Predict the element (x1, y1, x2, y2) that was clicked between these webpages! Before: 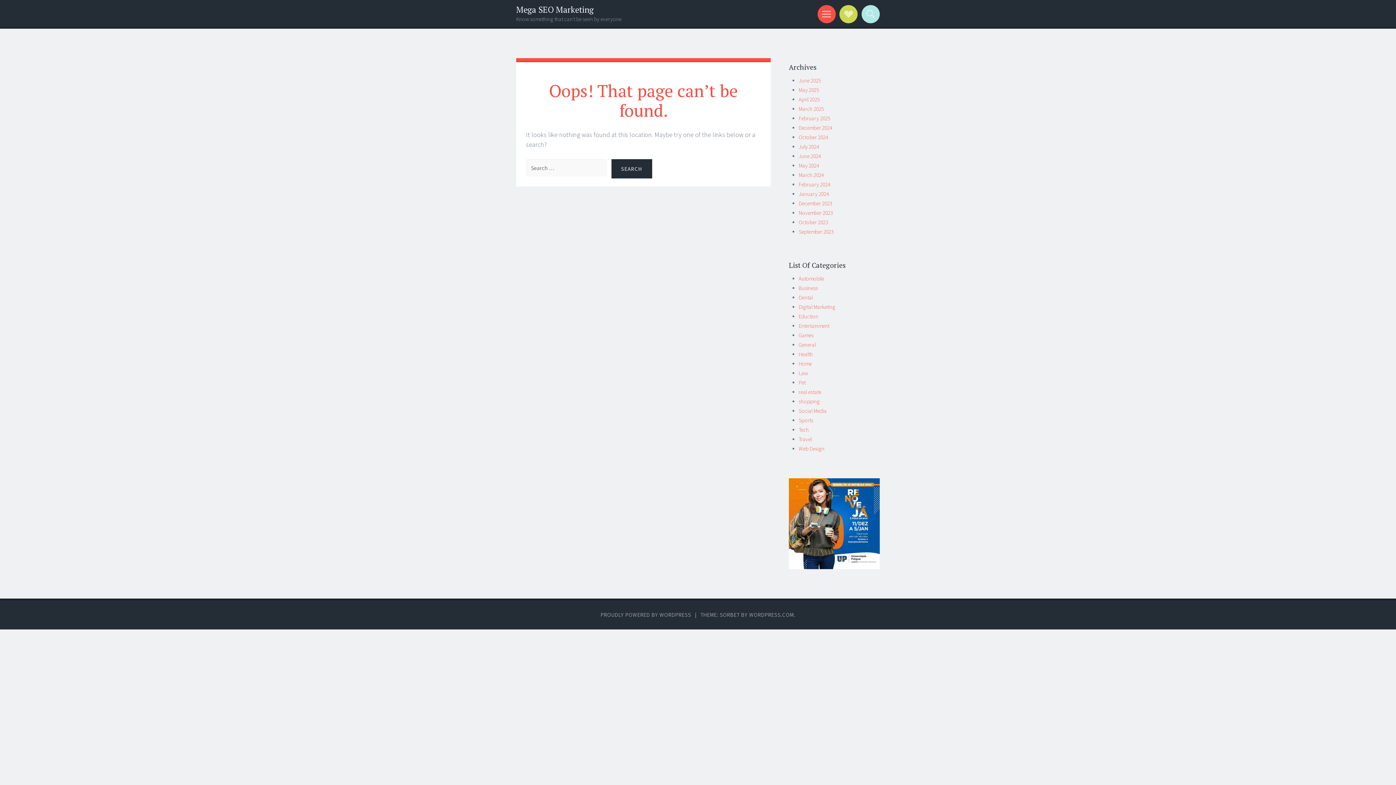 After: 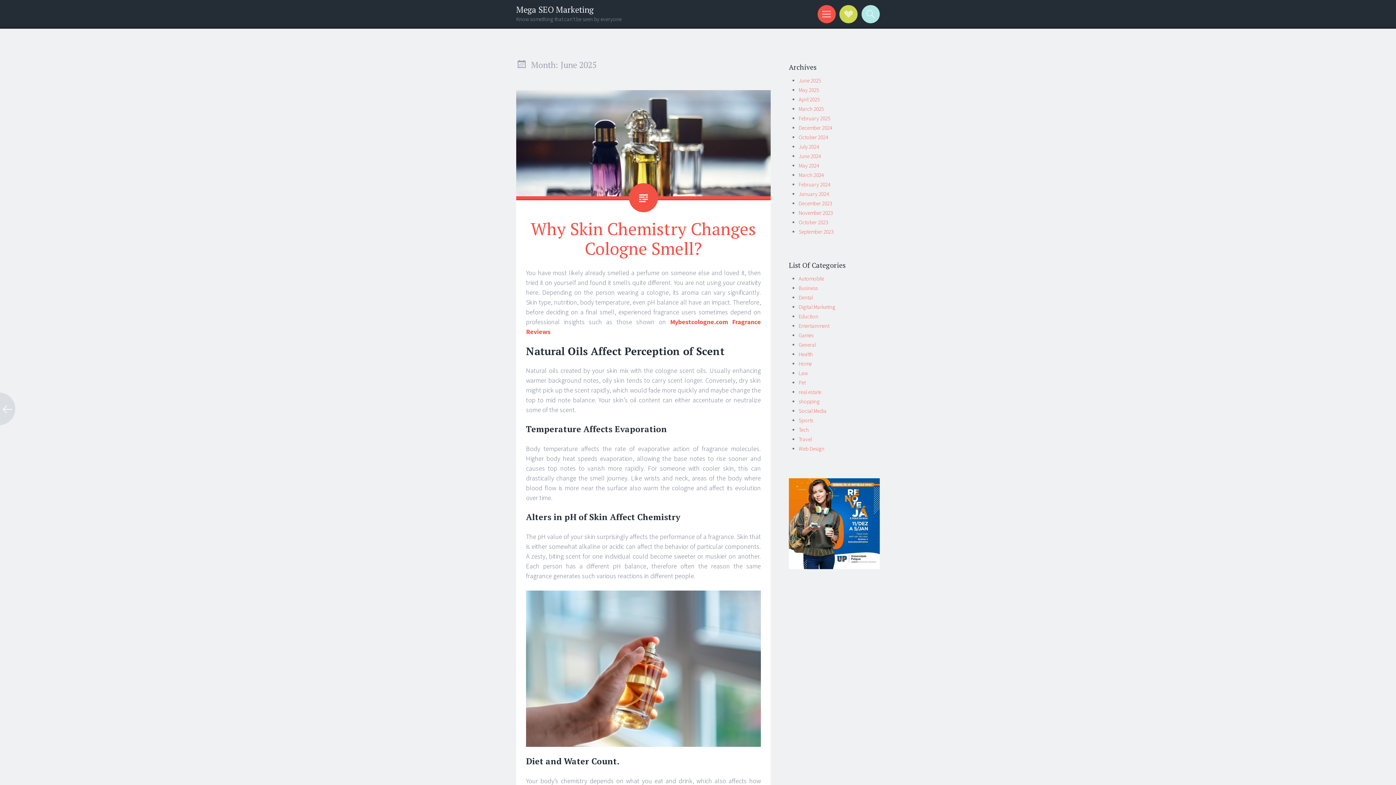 Action: label: June 2025 bbox: (798, 77, 821, 84)